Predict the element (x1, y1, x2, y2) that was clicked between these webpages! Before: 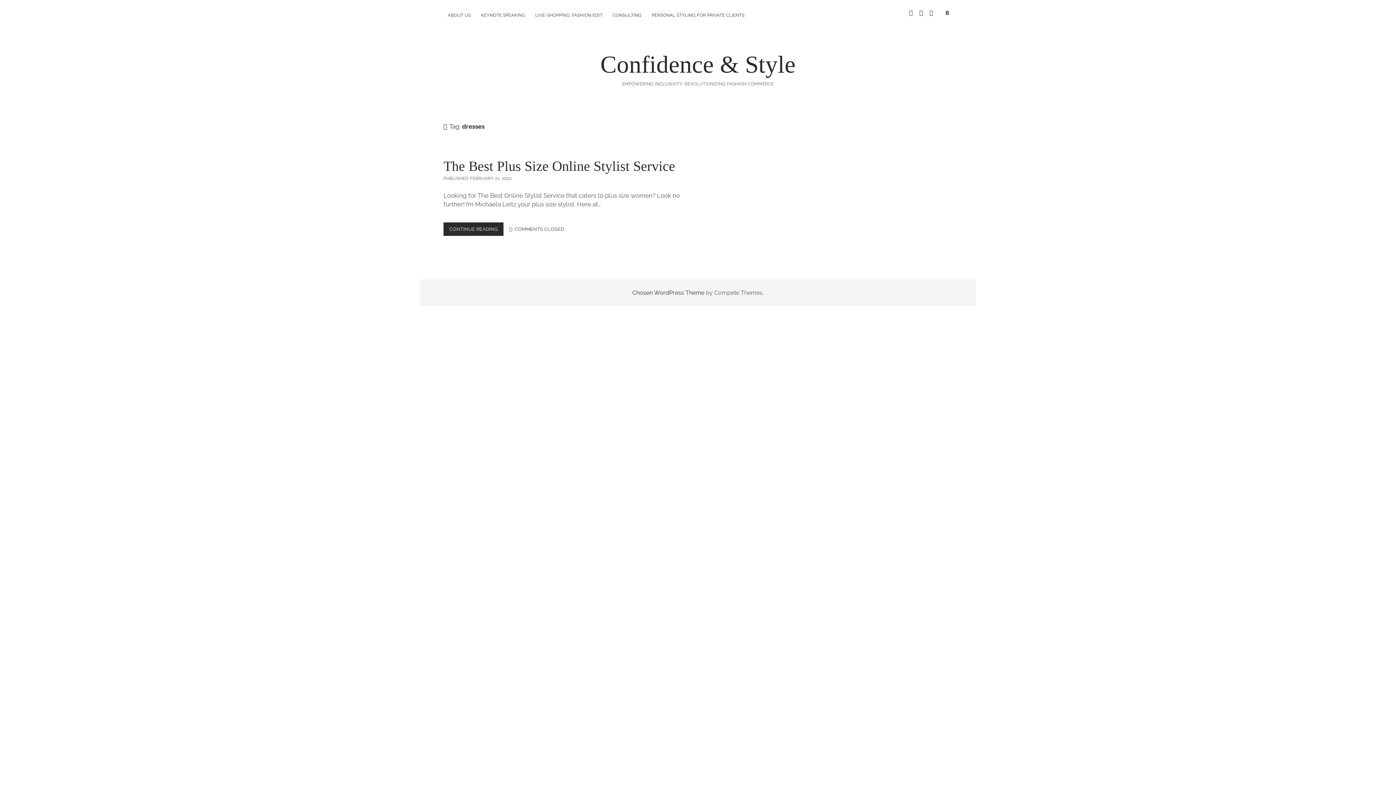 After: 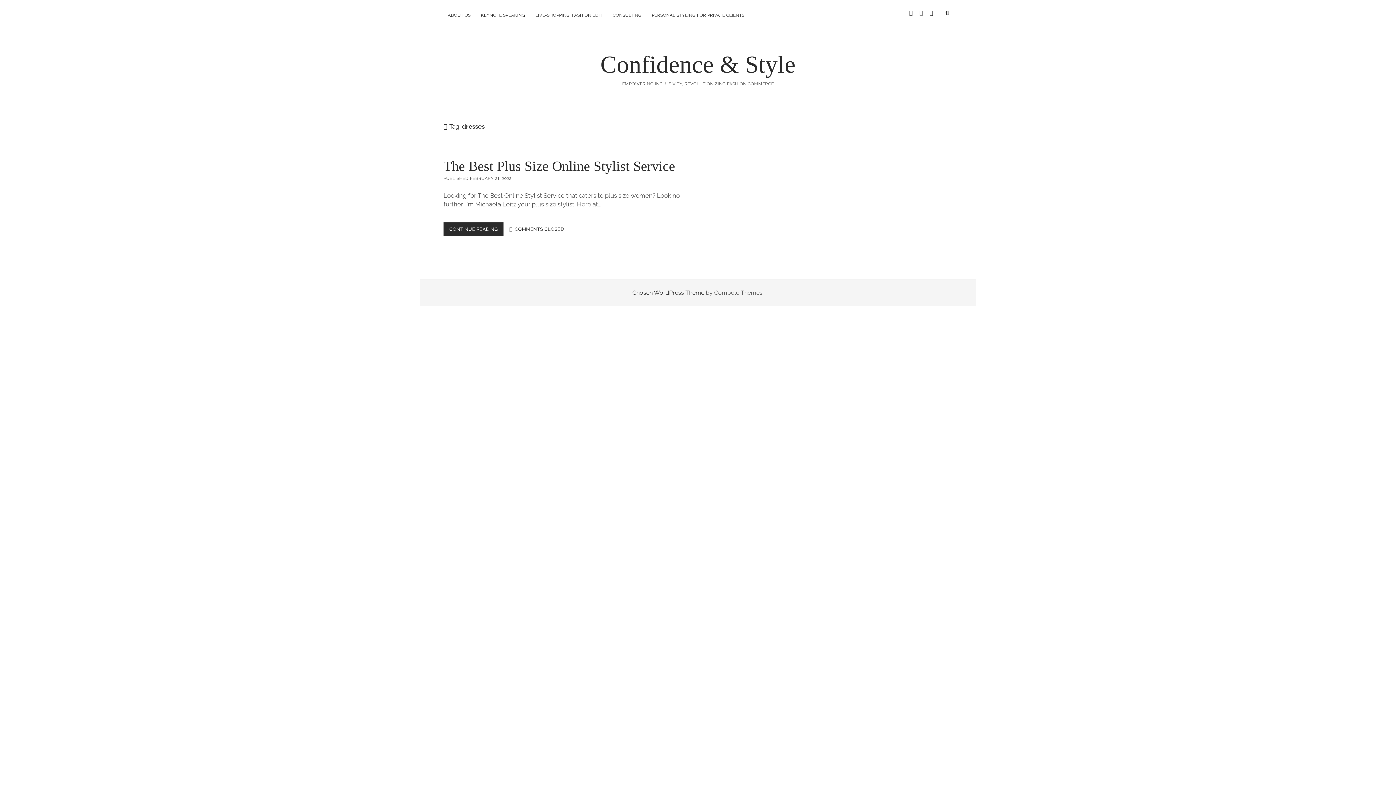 Action: bbox: (919, 9, 923, 16) label: linkedin